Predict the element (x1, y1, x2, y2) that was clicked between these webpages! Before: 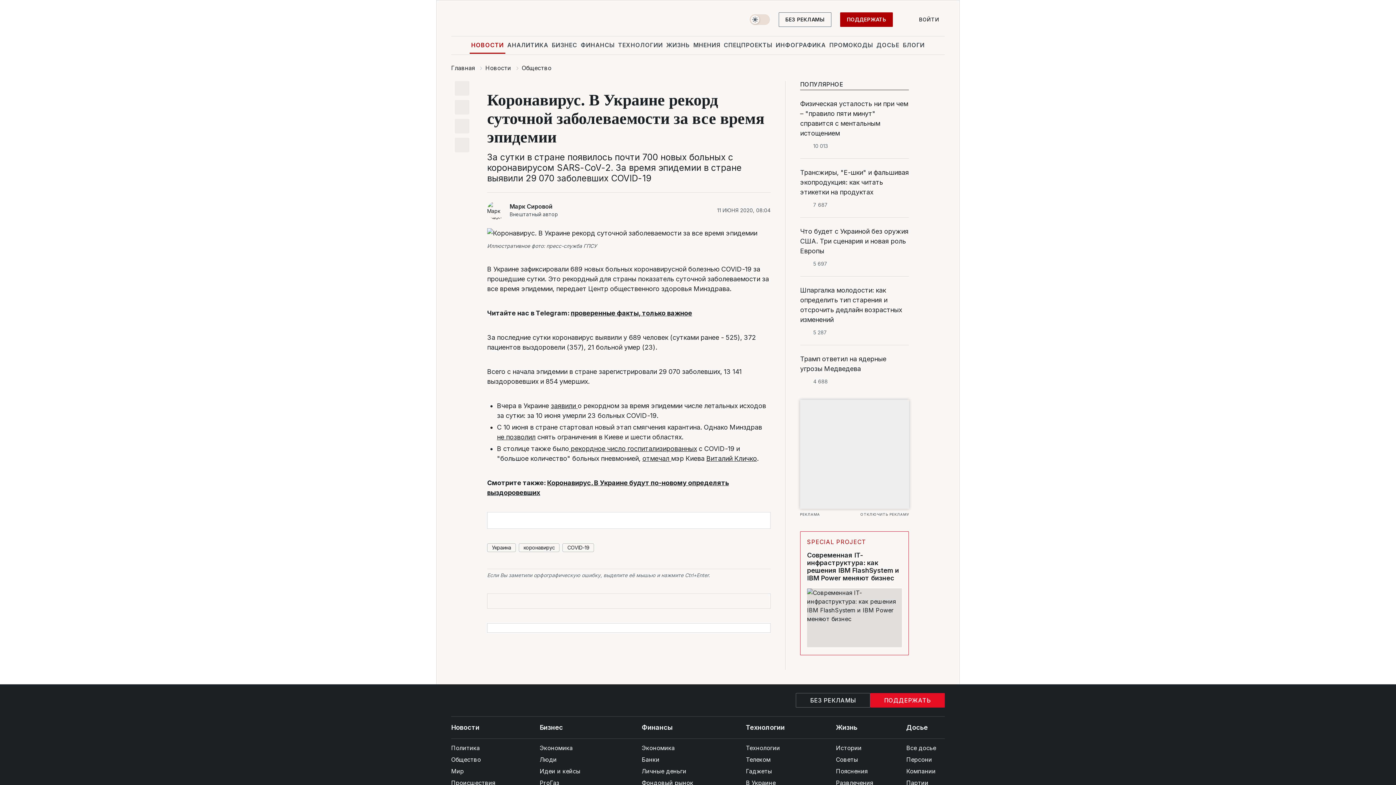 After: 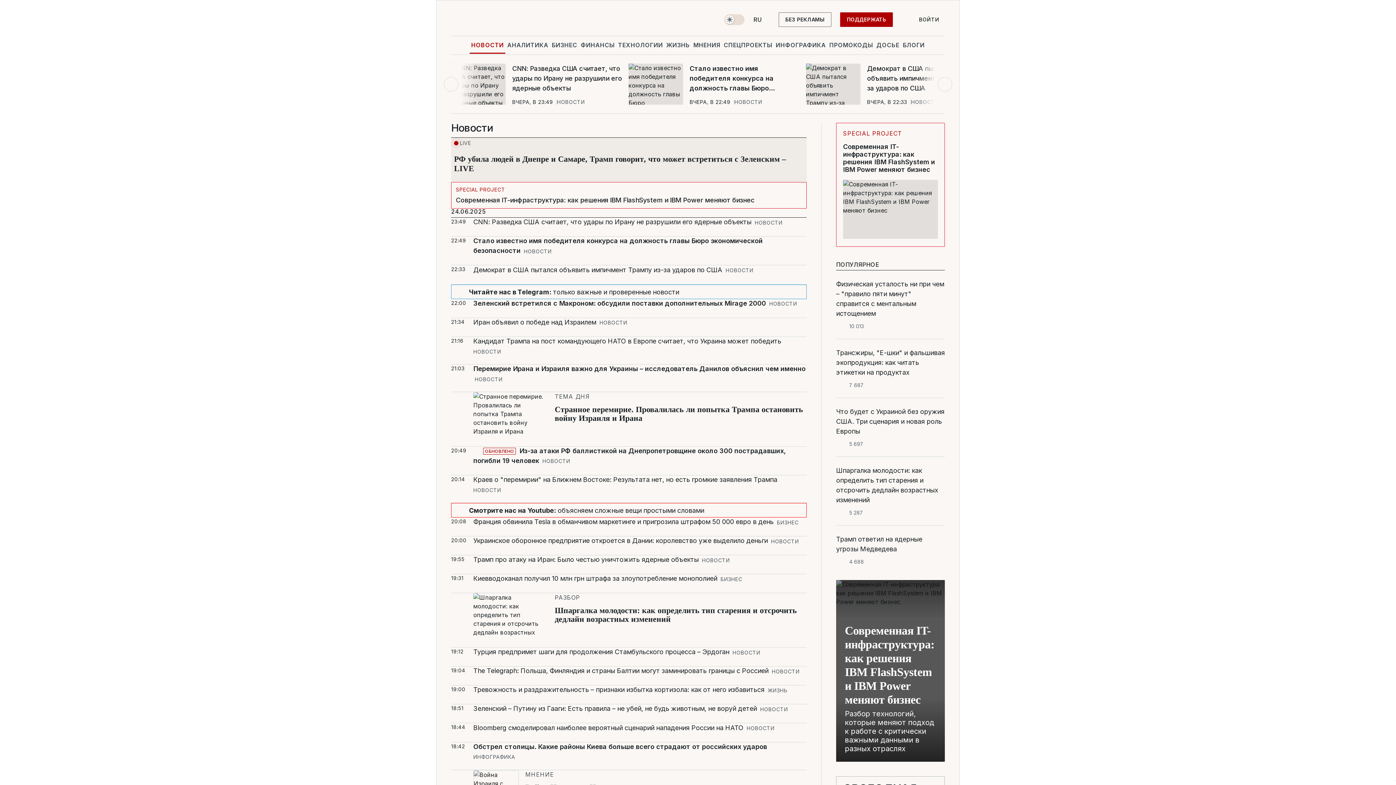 Action: label: Новости bbox: (451, 717, 506, 738)